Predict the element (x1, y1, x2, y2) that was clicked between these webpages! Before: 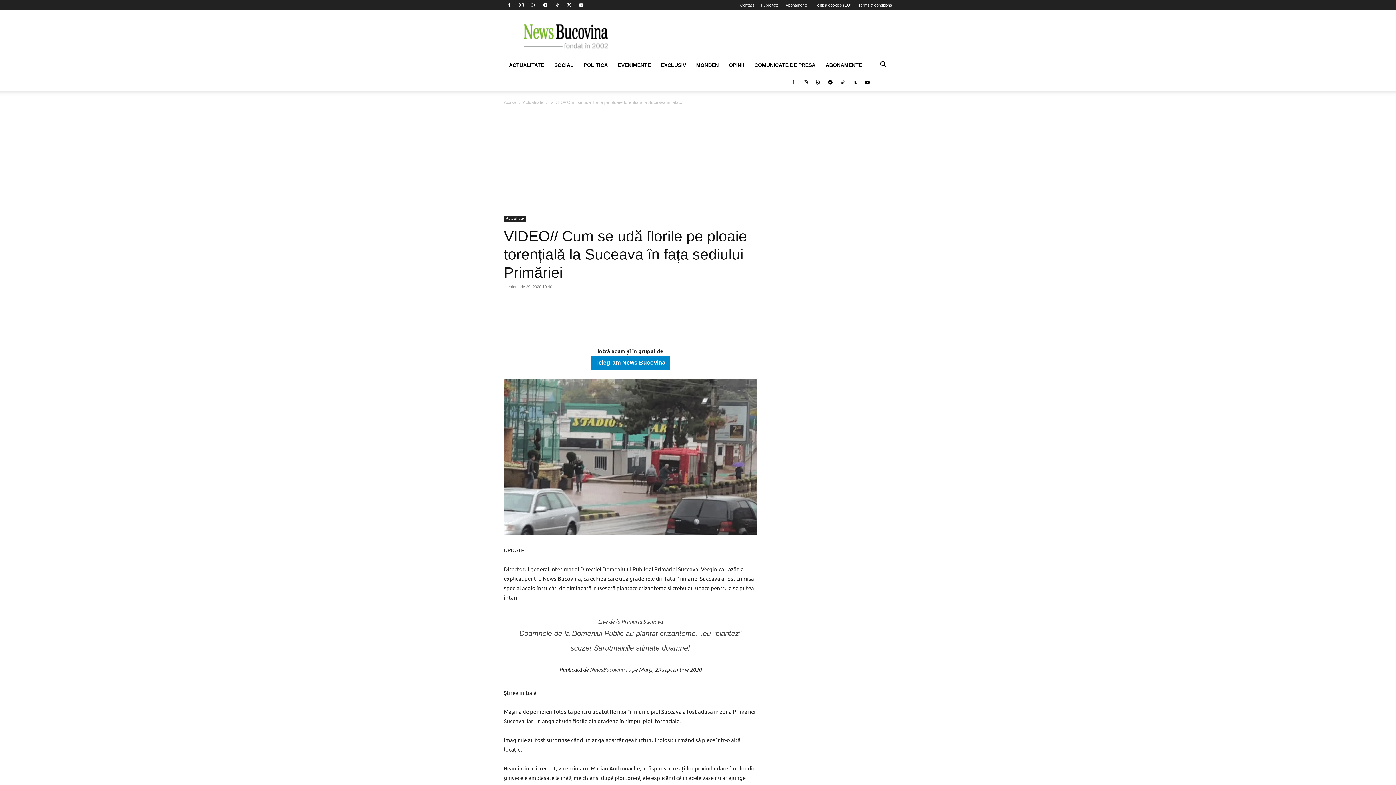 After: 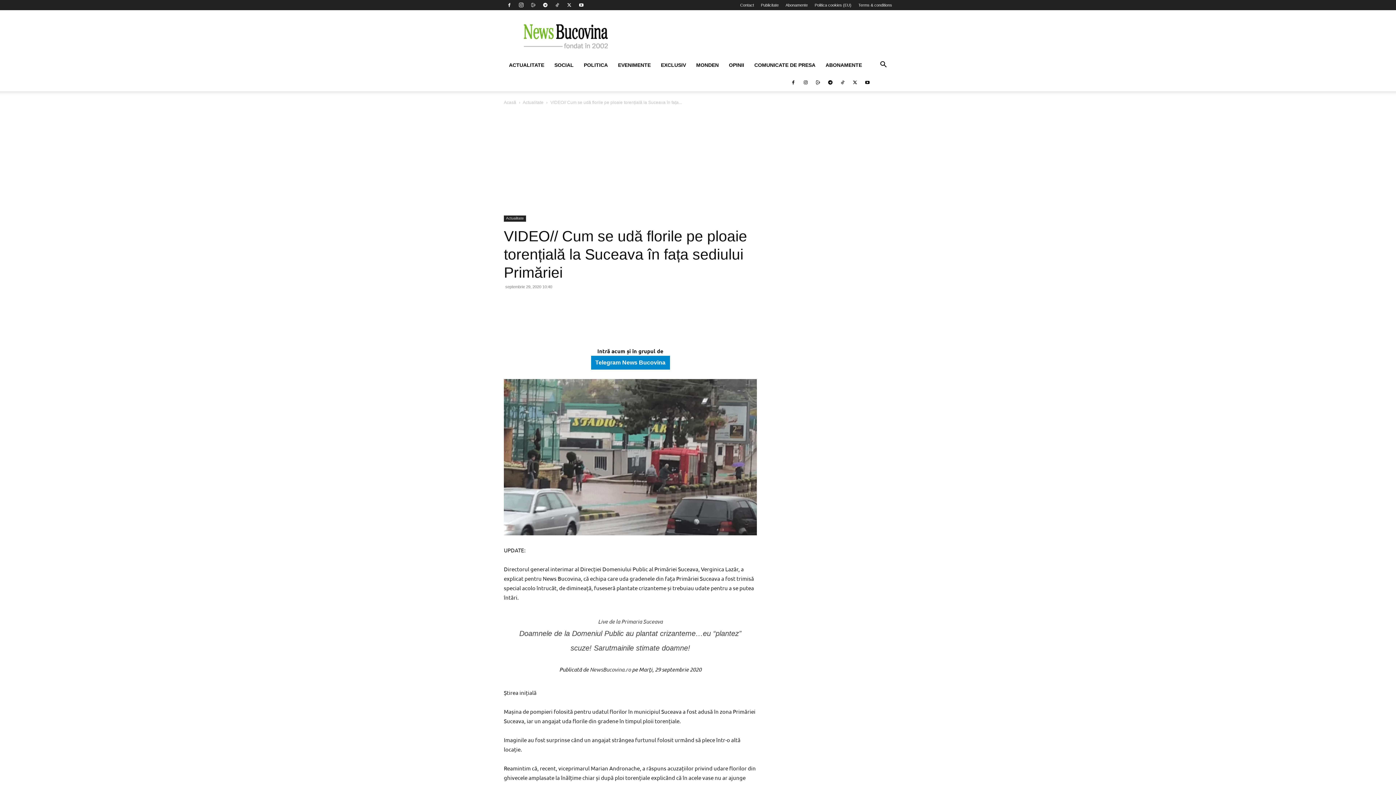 Action: bbox: (618, 309, 632, 323)